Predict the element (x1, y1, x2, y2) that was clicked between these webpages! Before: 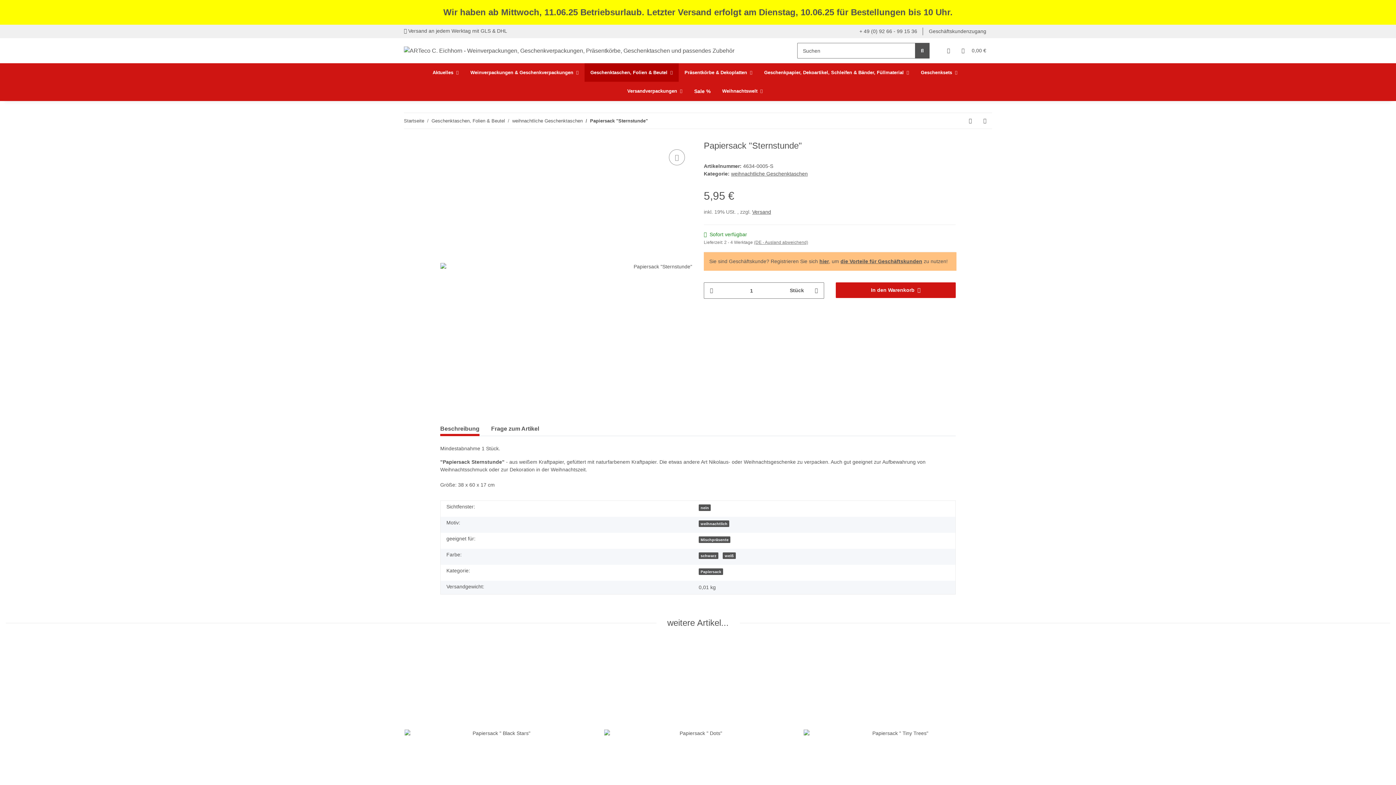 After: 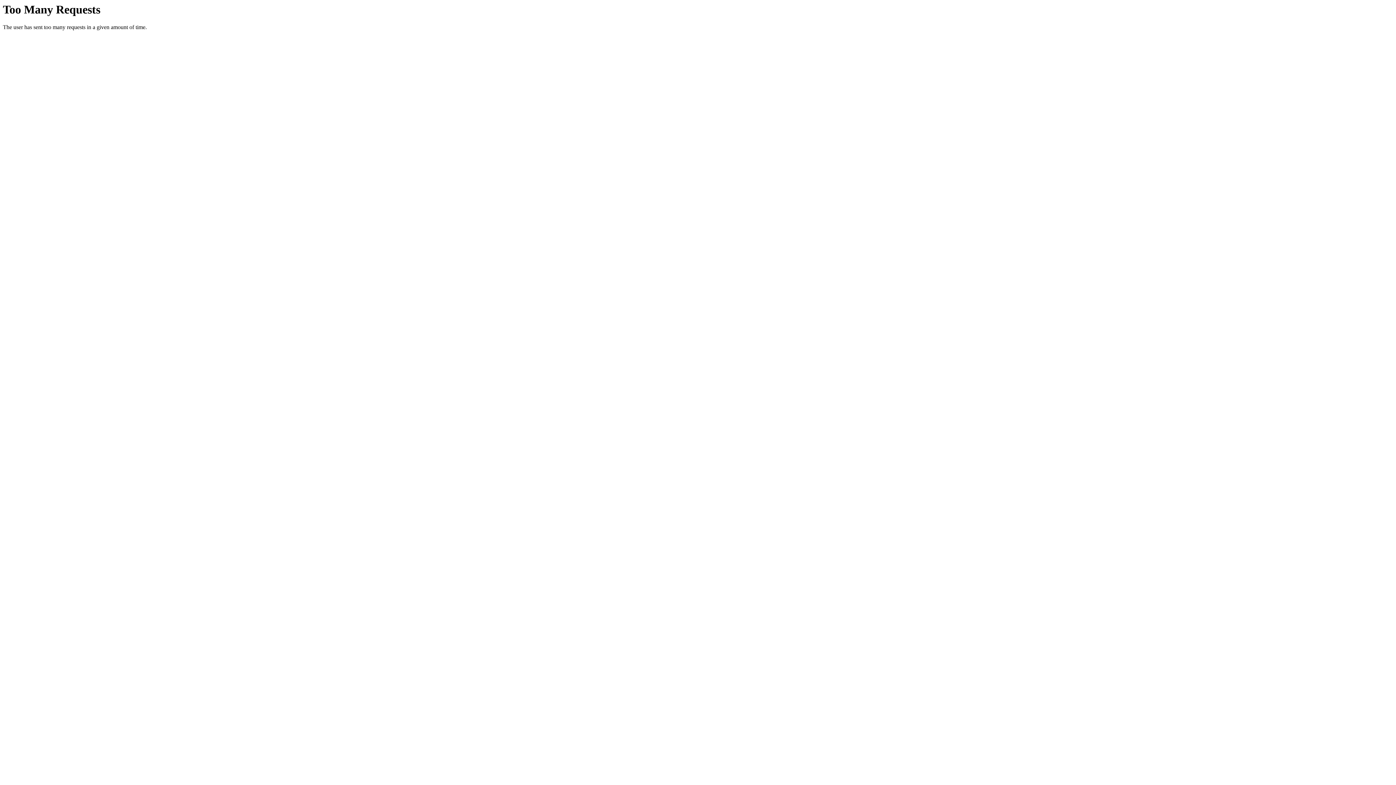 Action: label: auf die Favoritenliste bbox: (669, 149, 685, 165)